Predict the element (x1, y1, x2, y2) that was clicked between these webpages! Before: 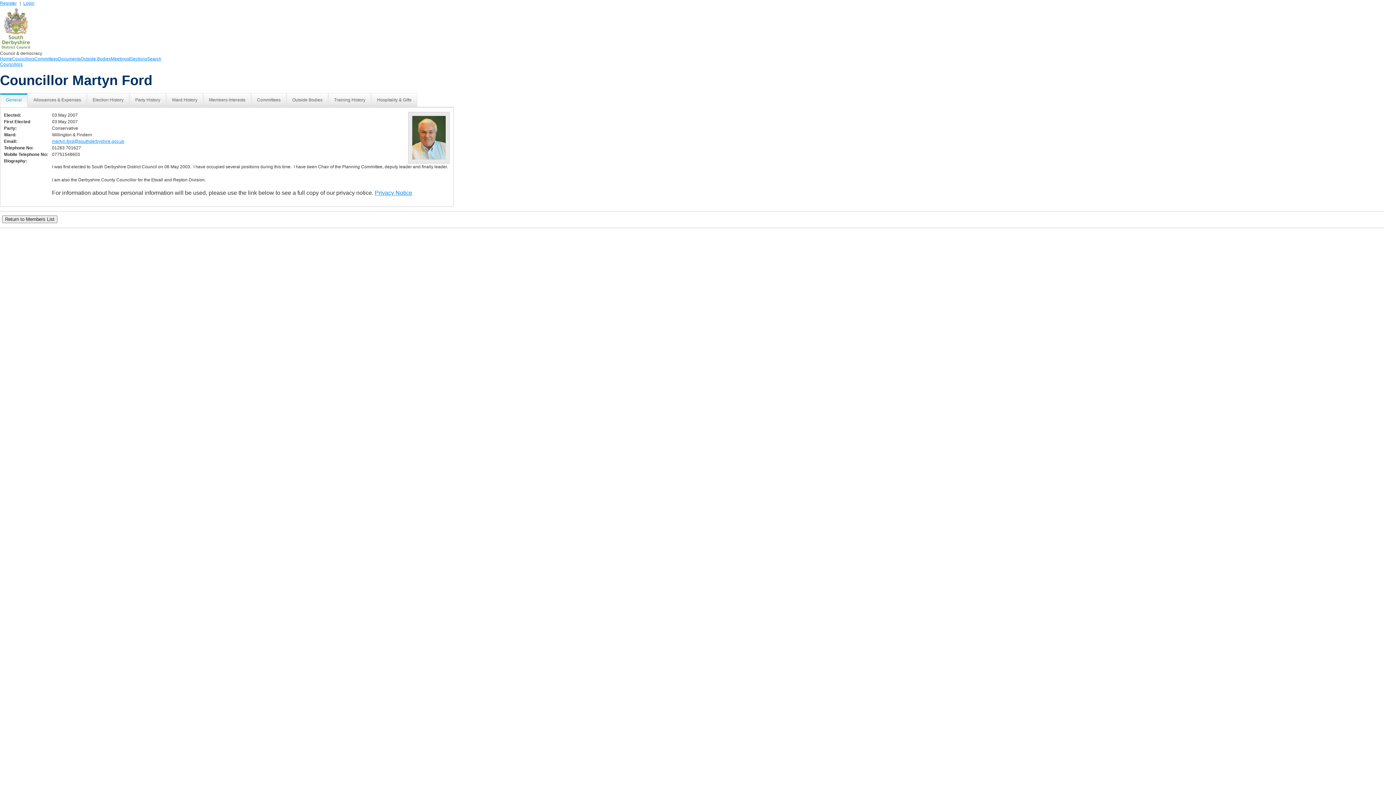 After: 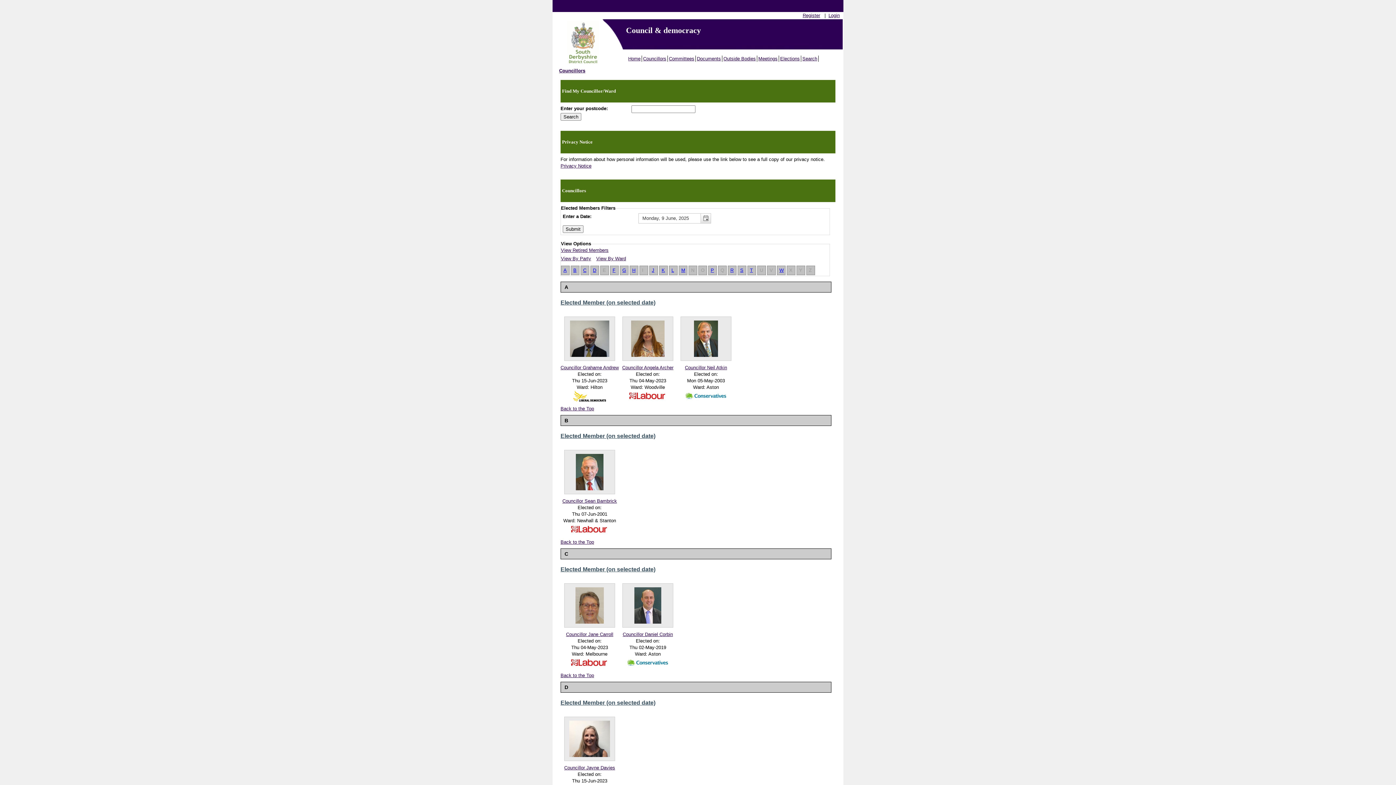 Action: label: Councillors bbox: (12, 56, 34, 61)